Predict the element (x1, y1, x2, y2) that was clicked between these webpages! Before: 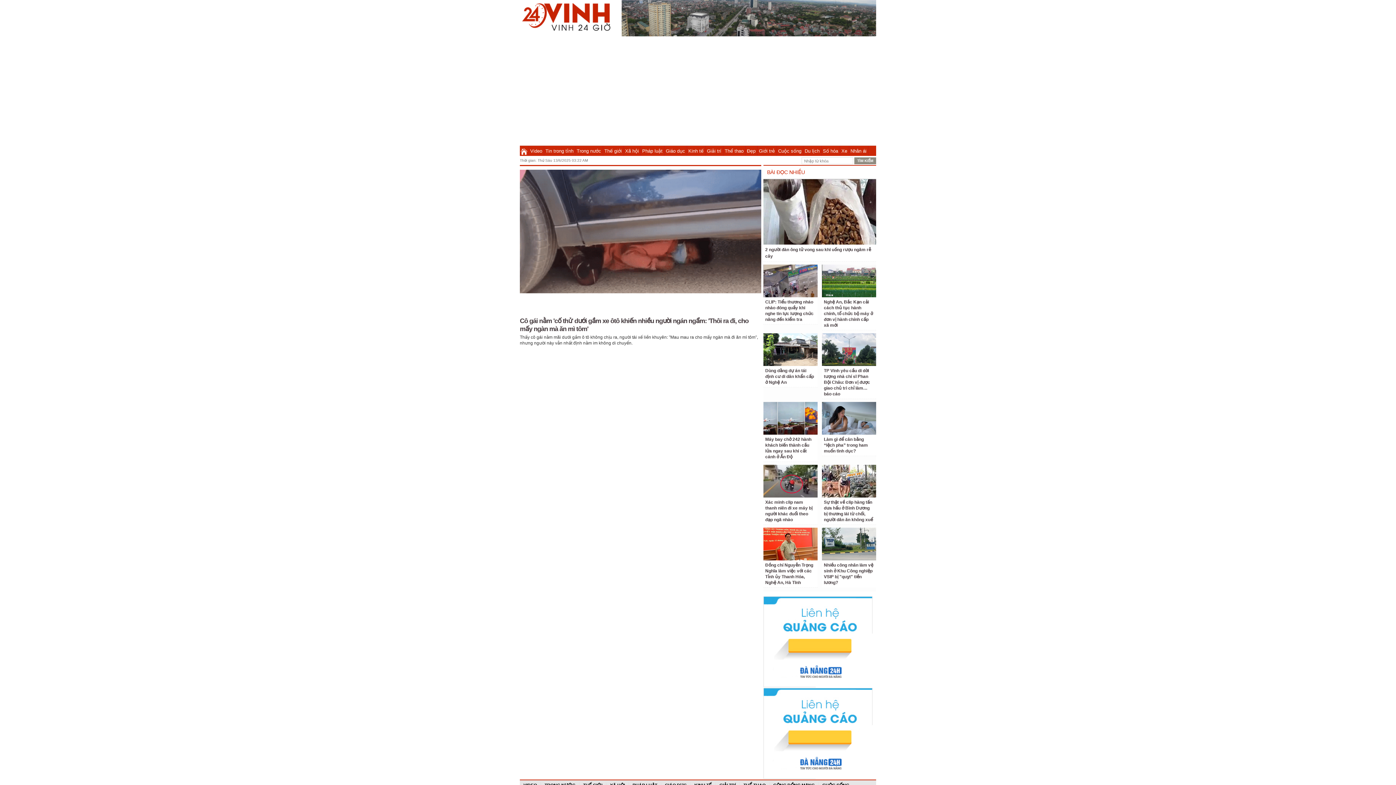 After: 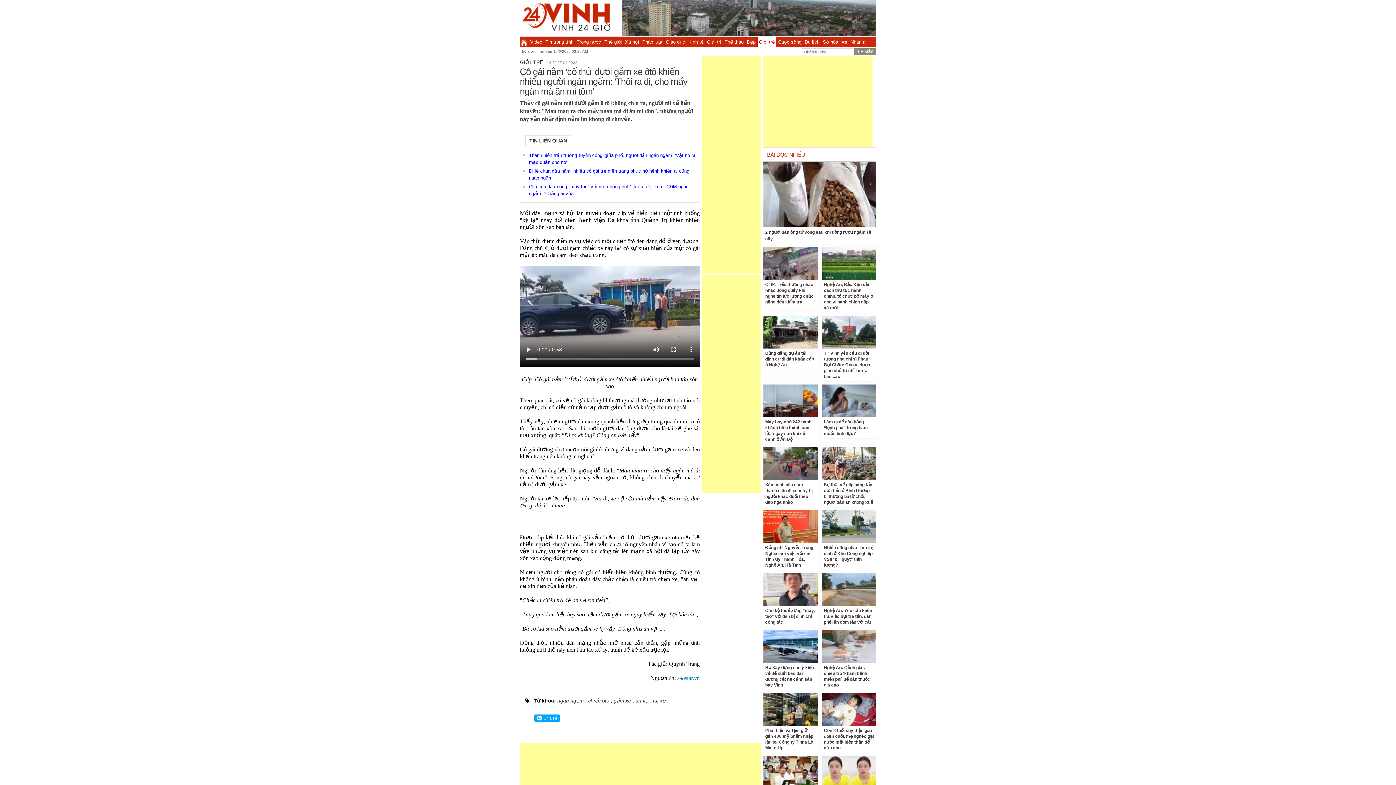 Action: bbox: (520, 169, 761, 315)